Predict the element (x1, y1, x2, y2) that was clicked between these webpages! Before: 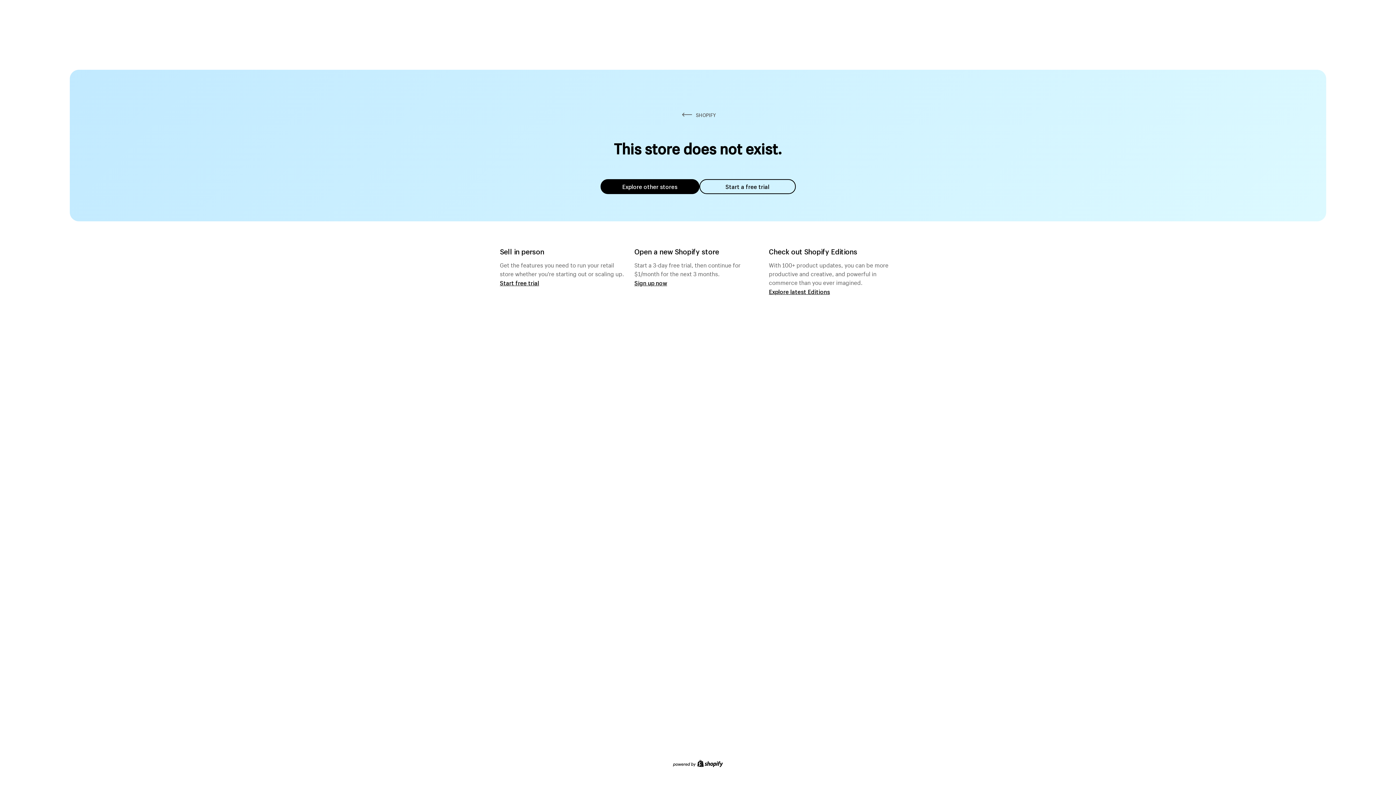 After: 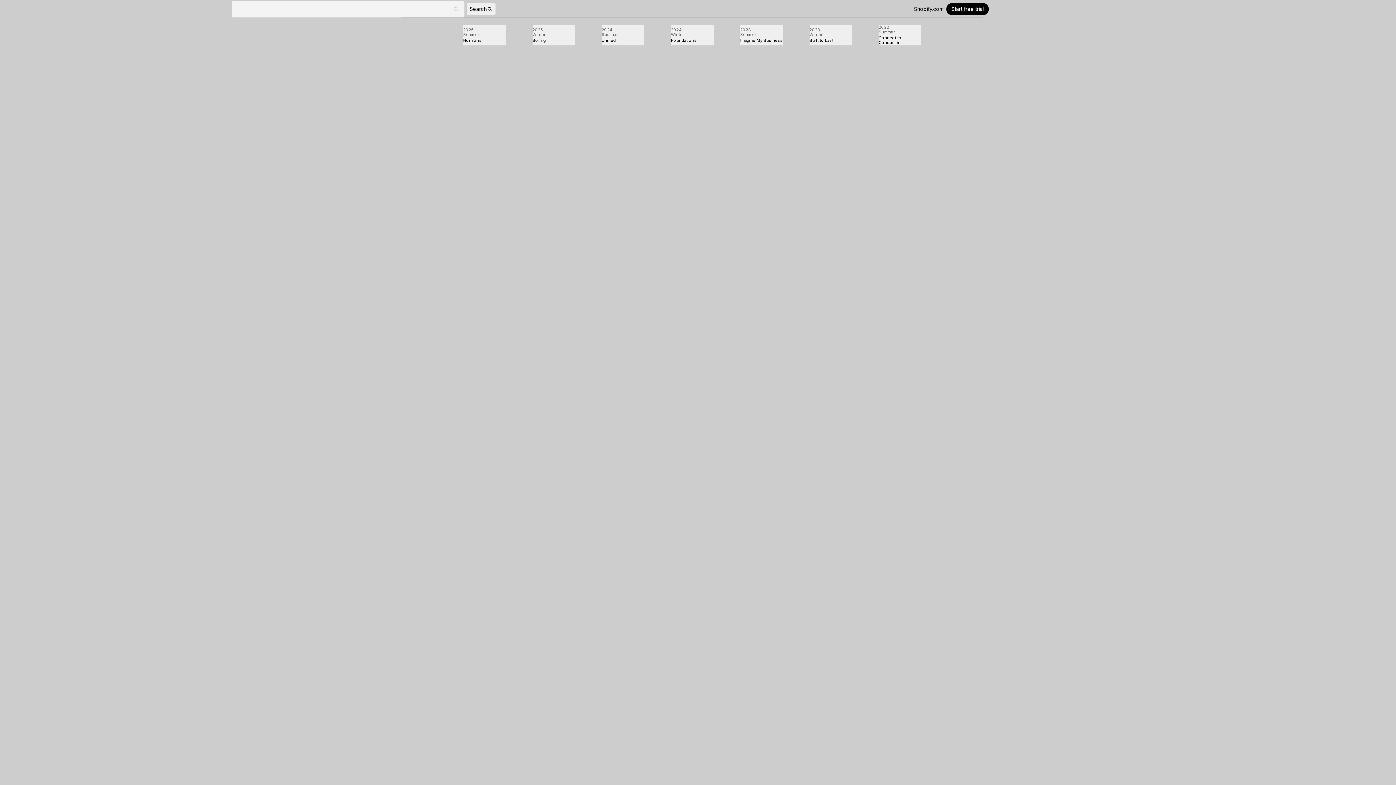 Action: label: Explore latest Editions bbox: (769, 287, 830, 295)